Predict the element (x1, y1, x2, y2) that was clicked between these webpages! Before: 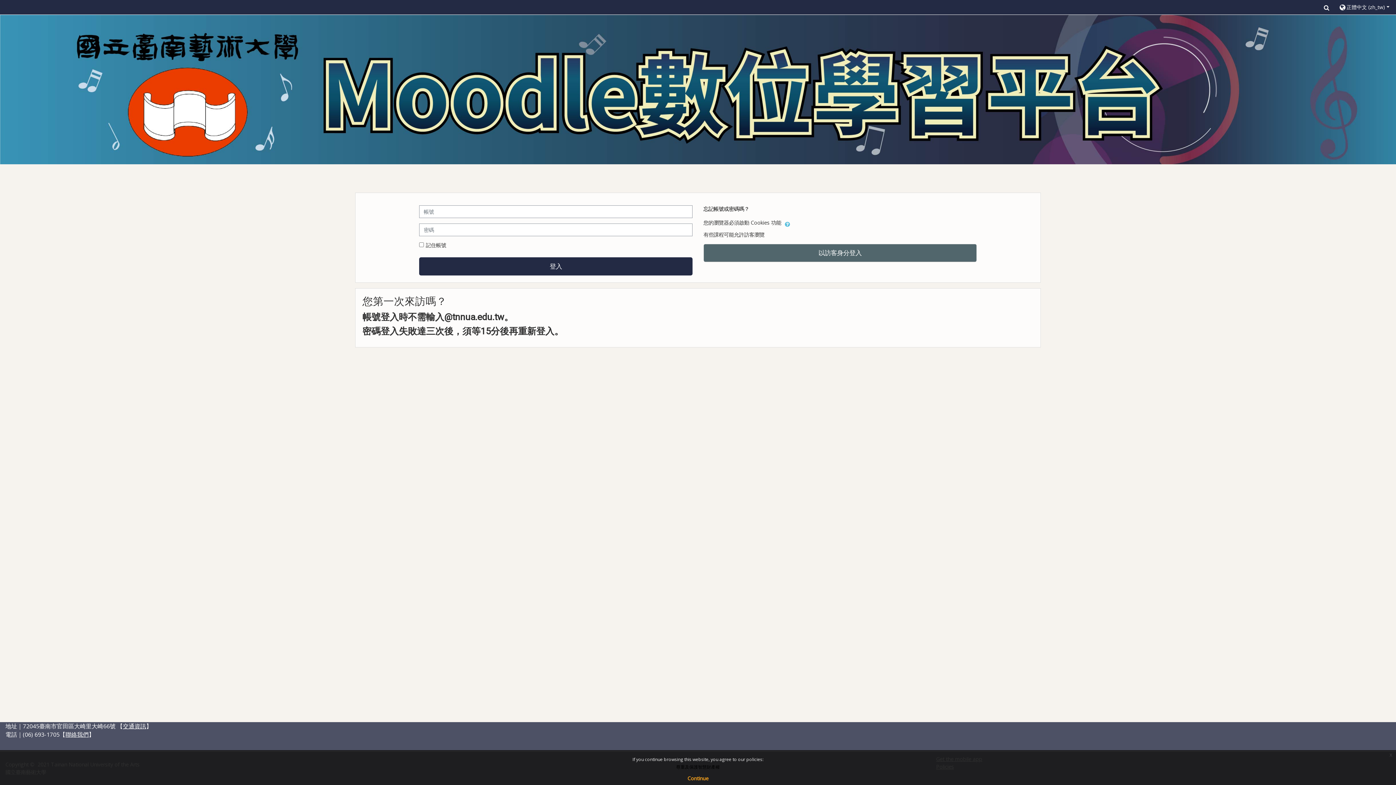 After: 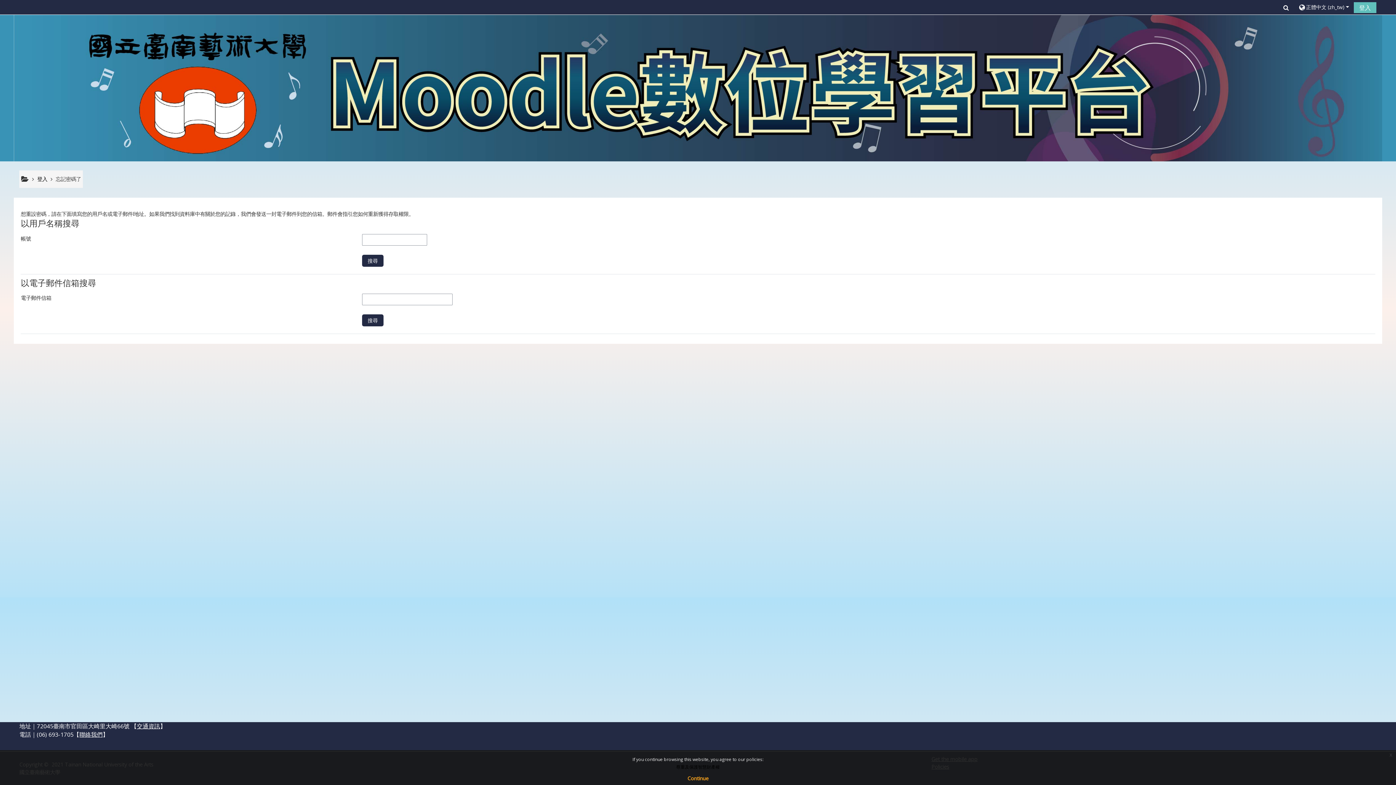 Action: bbox: (703, 205, 749, 212) label: 忘記帳號或密碼嗎？